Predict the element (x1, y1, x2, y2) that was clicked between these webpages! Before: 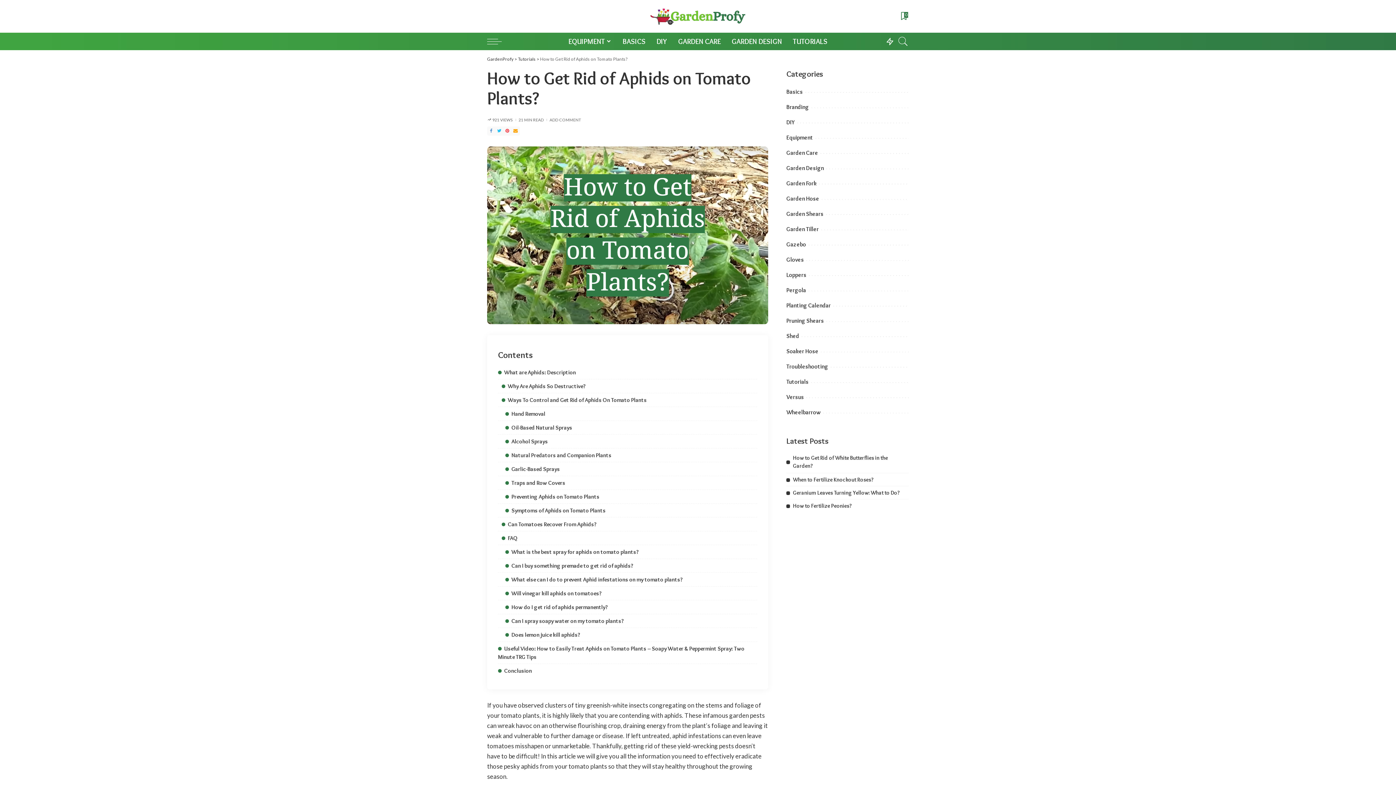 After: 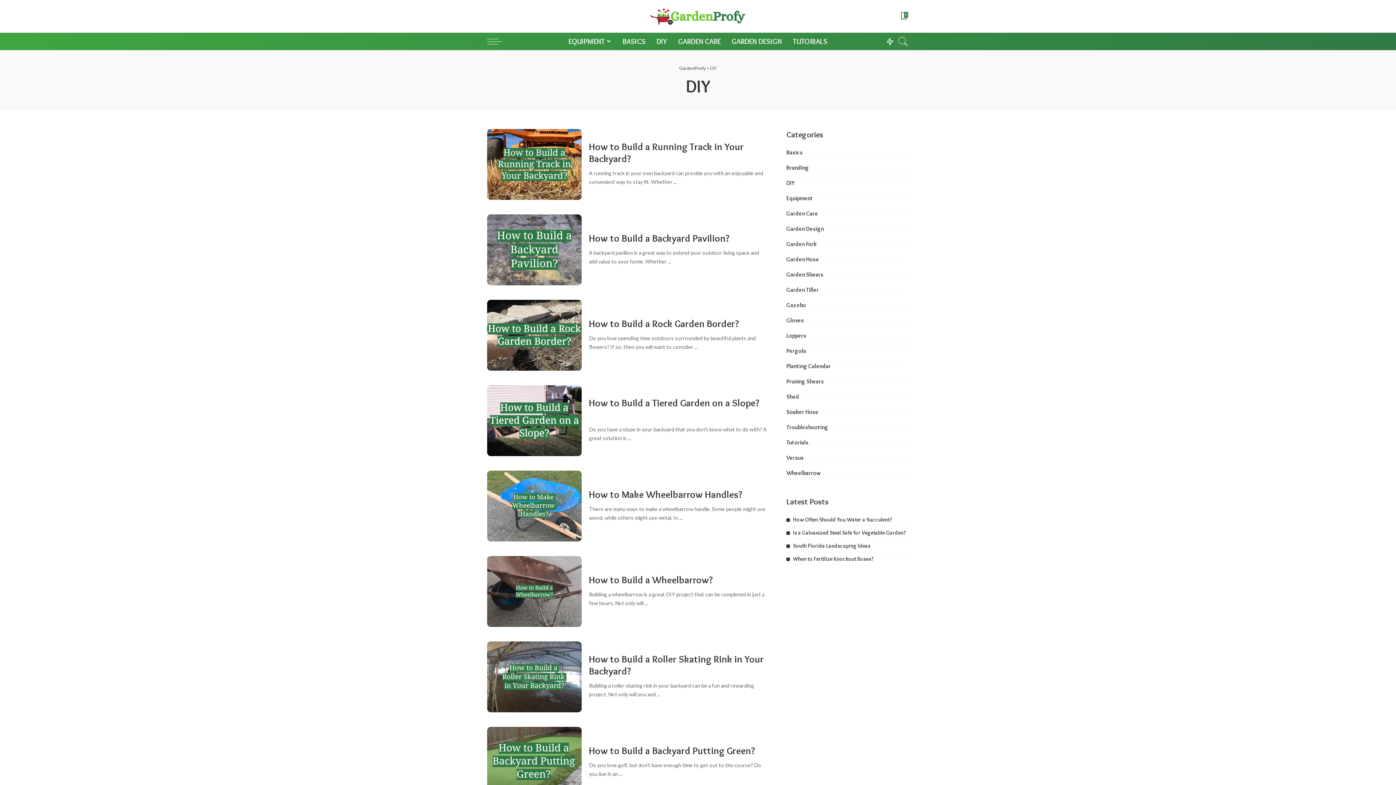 Action: label: DIY bbox: (786, 118, 795, 125)